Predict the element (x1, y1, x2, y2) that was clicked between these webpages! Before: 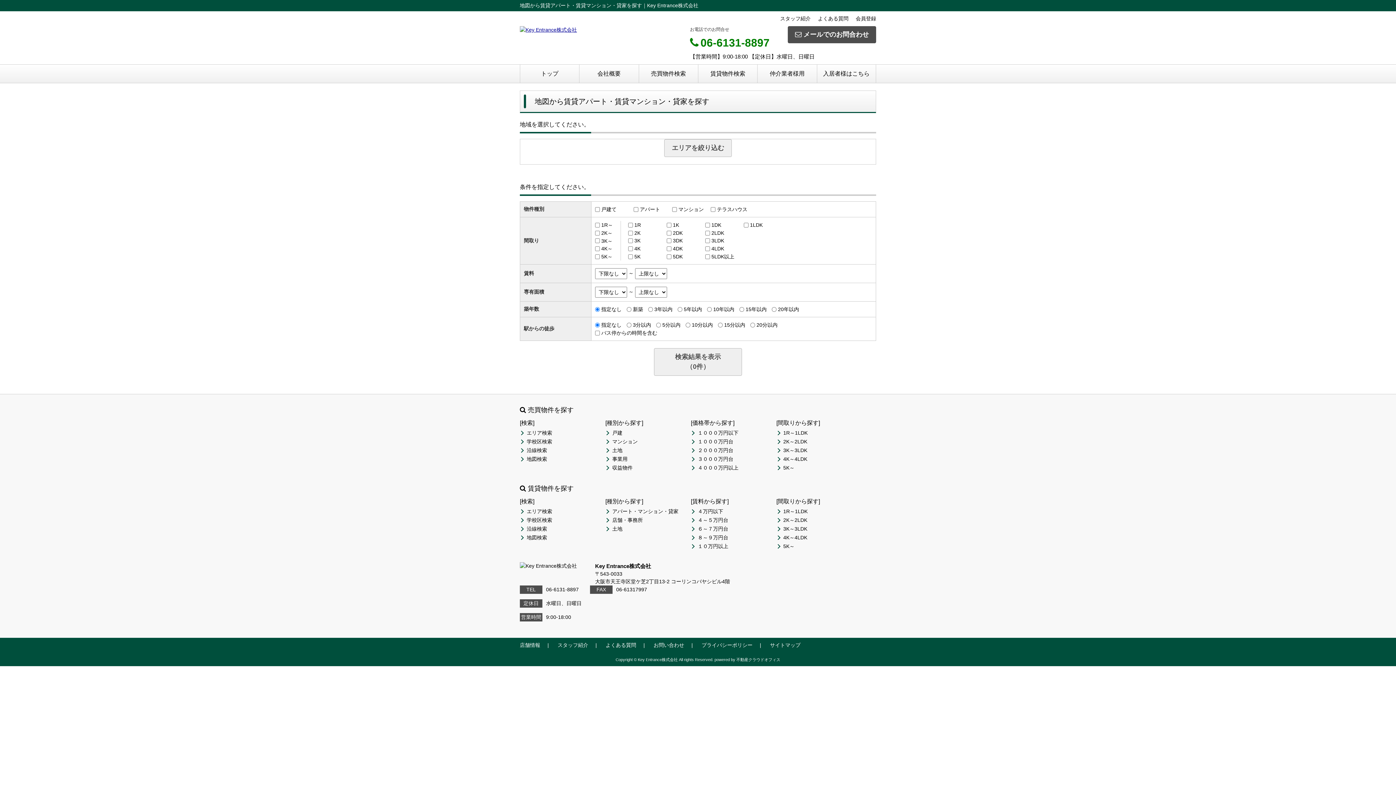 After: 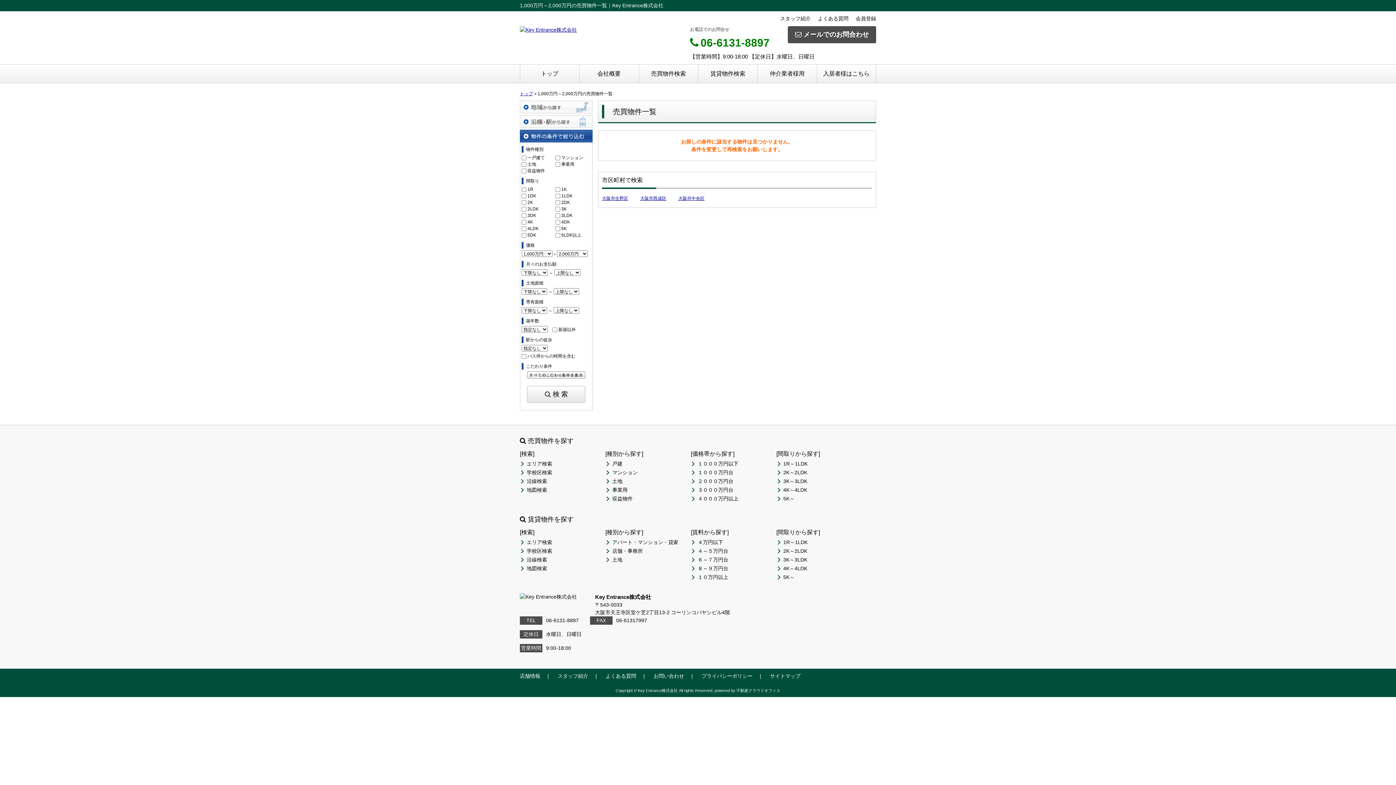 Action: label: １０００万円台 bbox: (691, 438, 733, 444)